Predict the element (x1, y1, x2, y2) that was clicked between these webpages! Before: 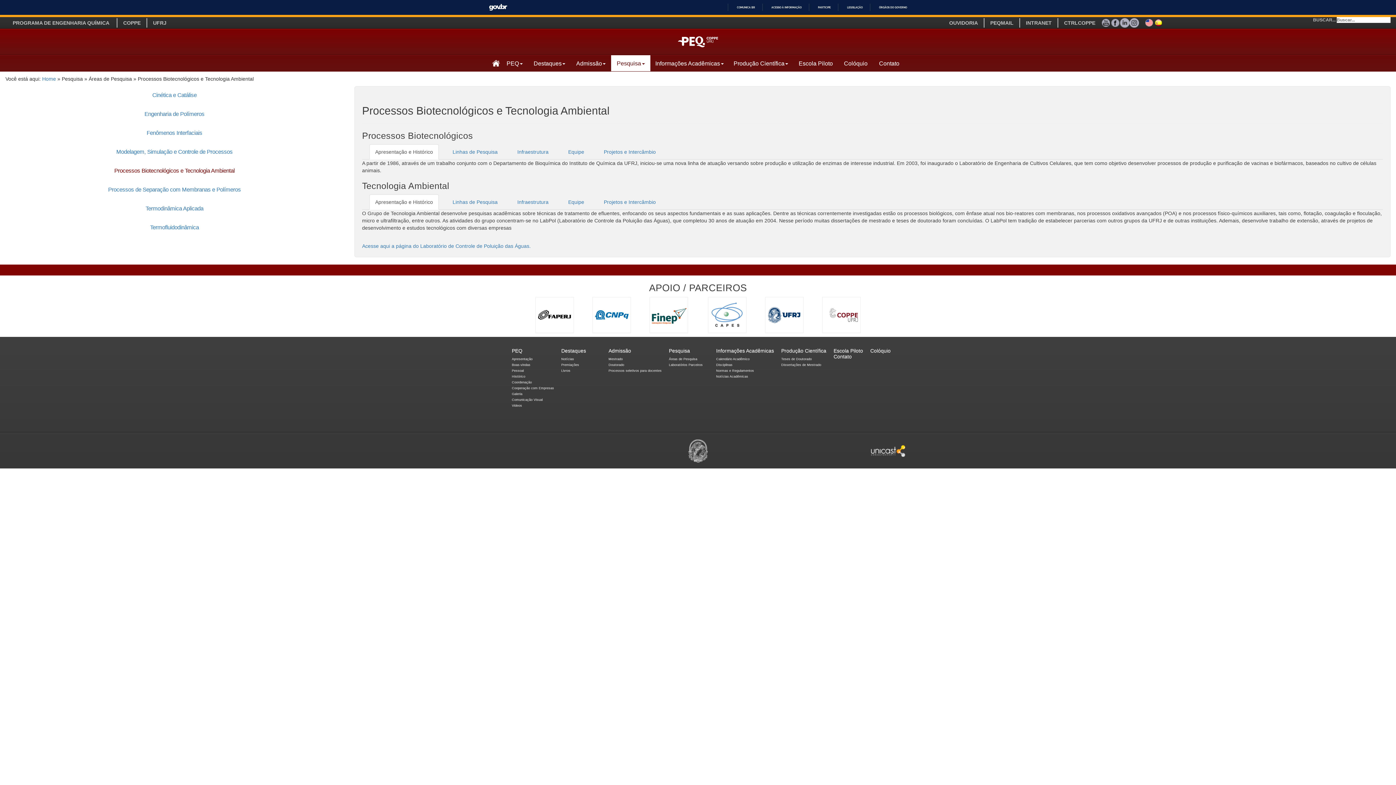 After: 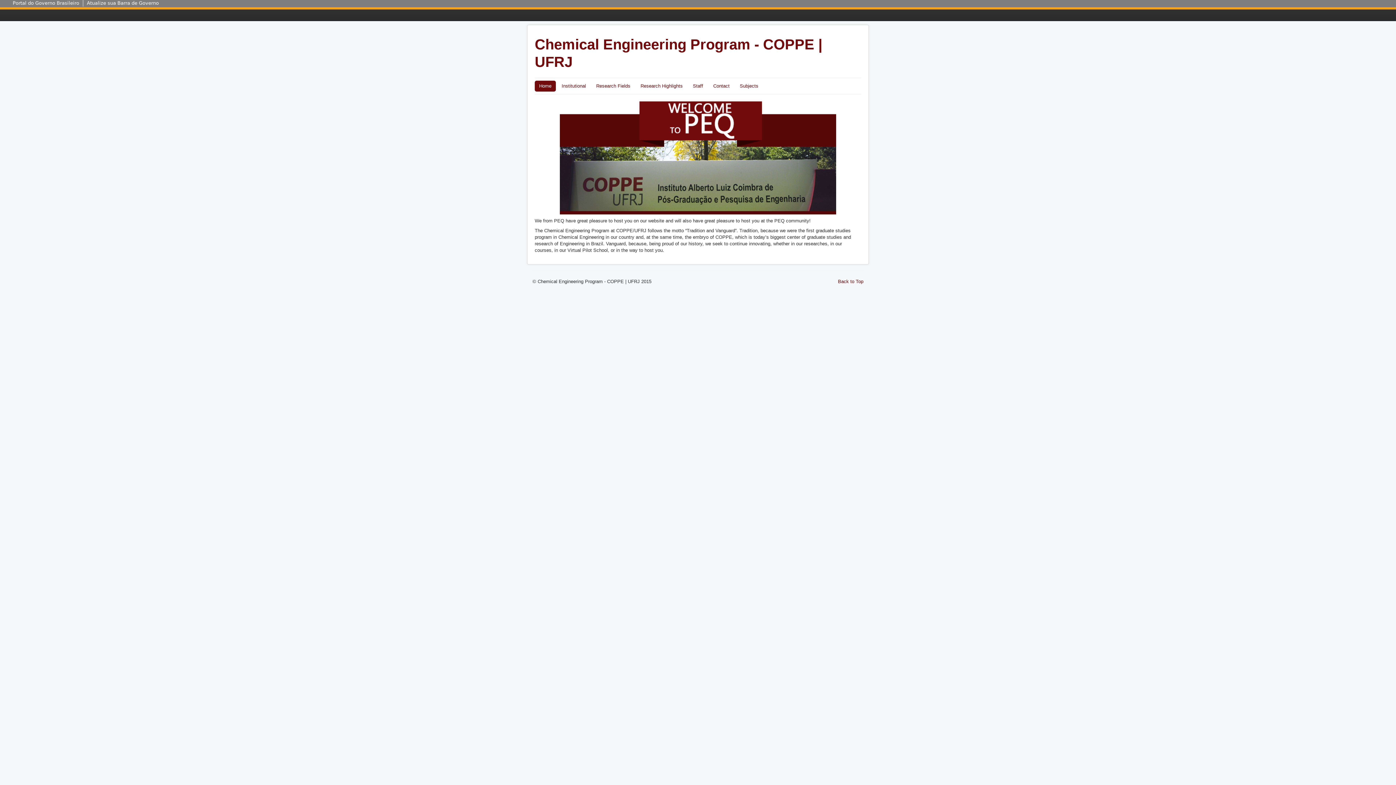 Action: label: SITE INGLÊS bbox: (1144, 18, 1154, 27)